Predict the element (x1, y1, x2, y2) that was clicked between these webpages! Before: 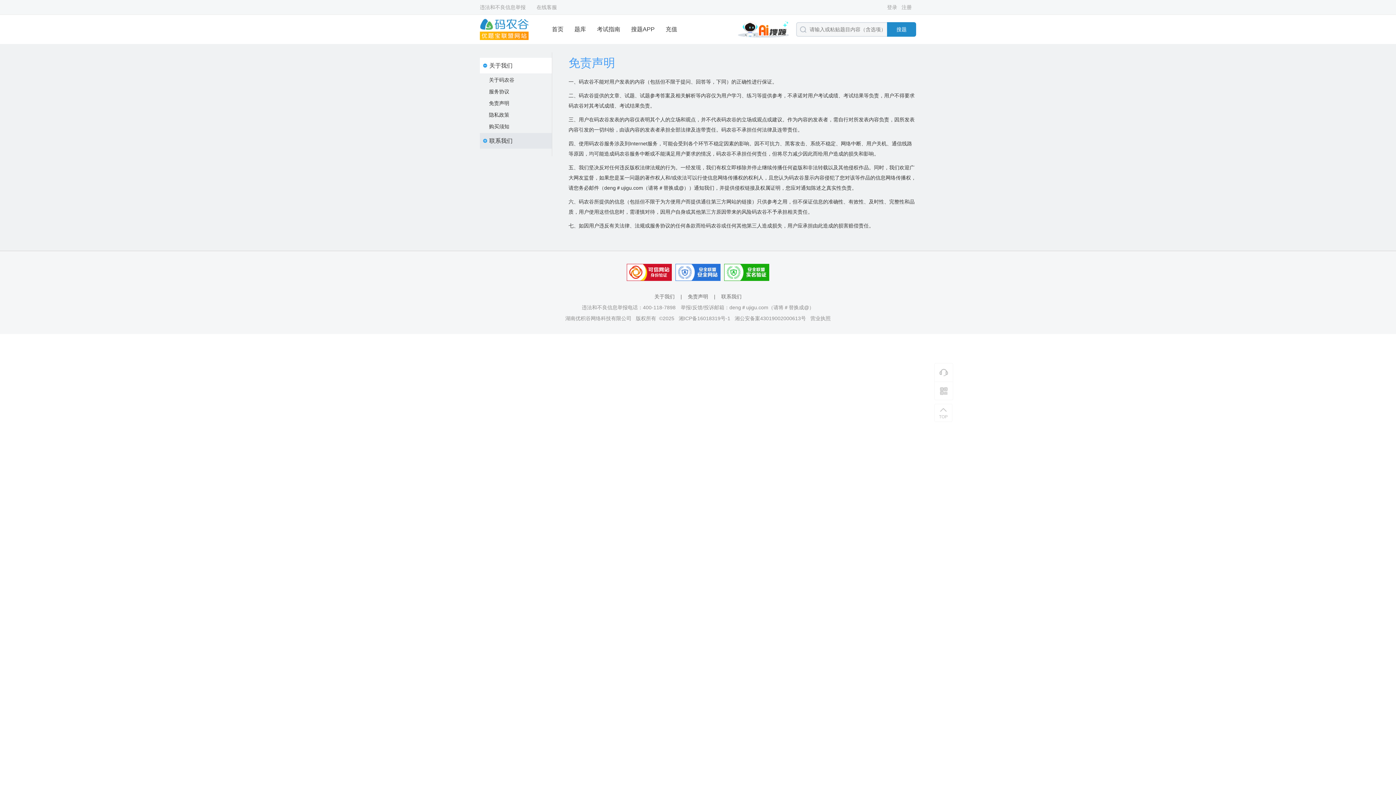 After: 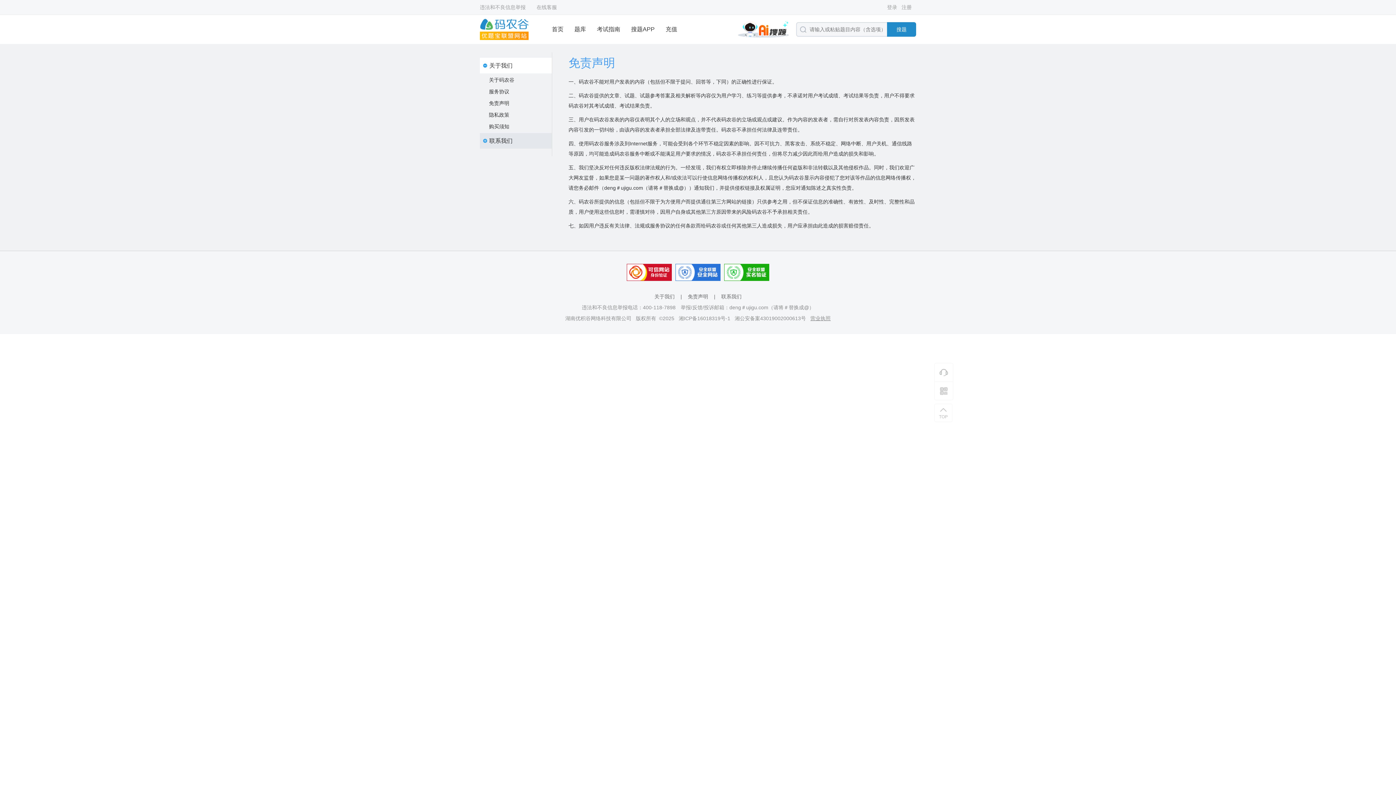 Action: label: 营业执照 bbox: (810, 315, 830, 321)